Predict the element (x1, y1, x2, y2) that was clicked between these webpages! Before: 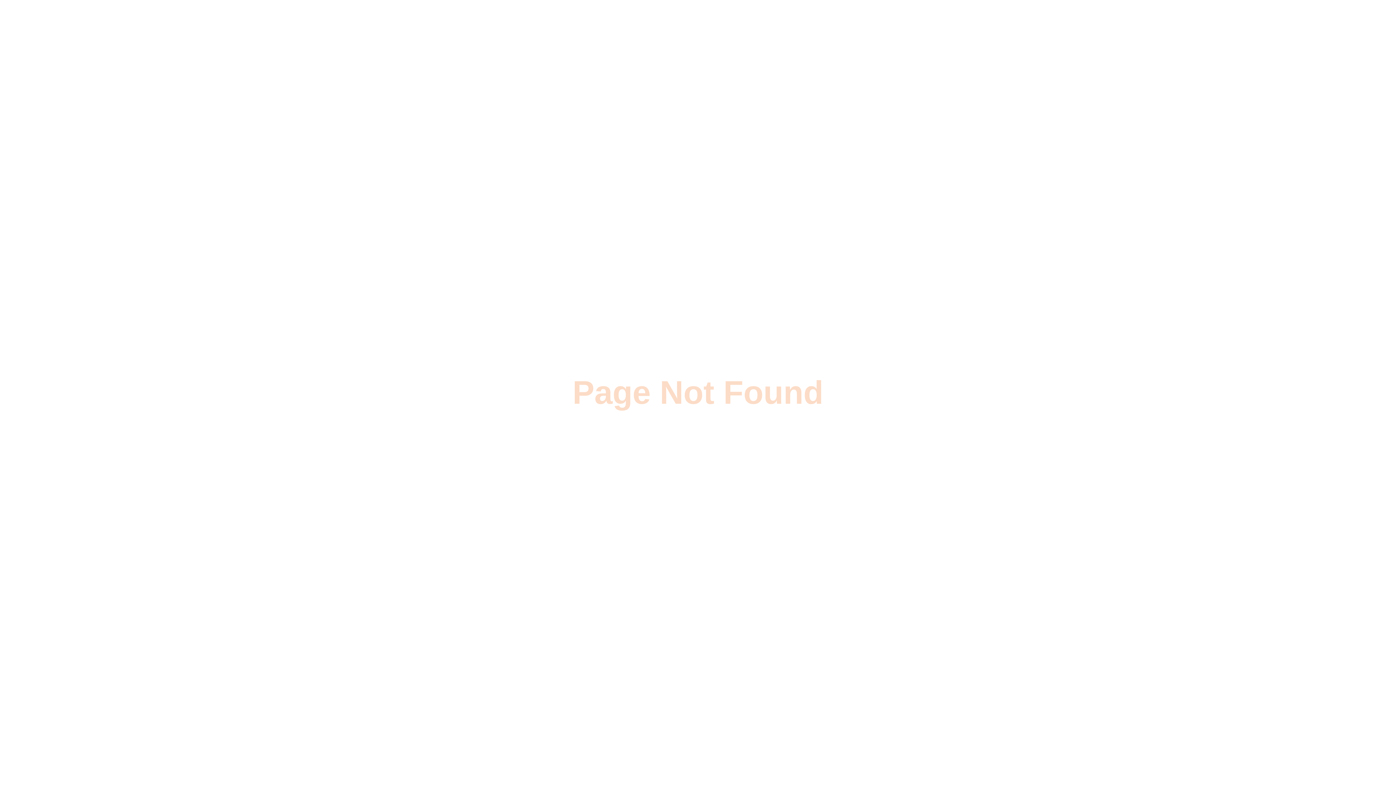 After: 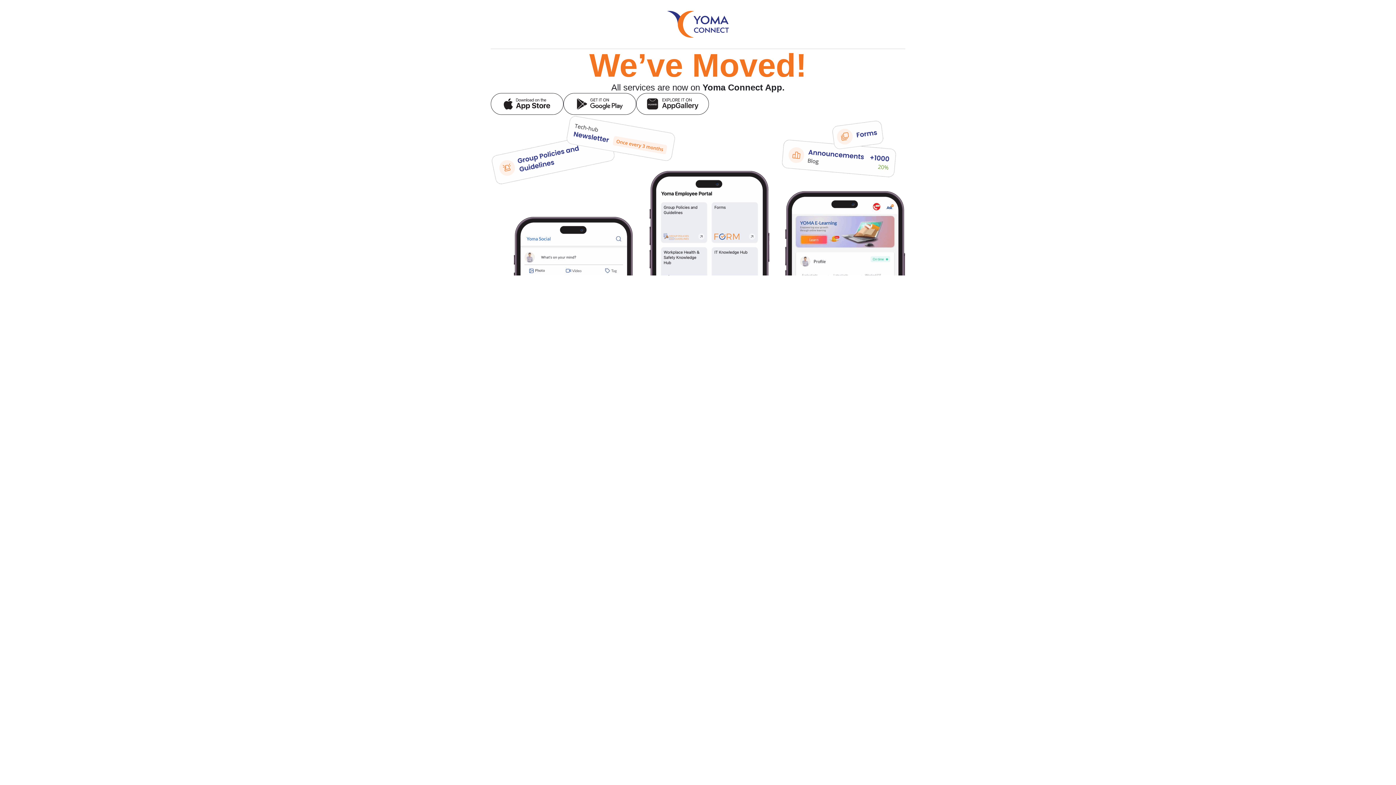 Action: bbox: (572, 374, 823, 410) label: Page Not Found